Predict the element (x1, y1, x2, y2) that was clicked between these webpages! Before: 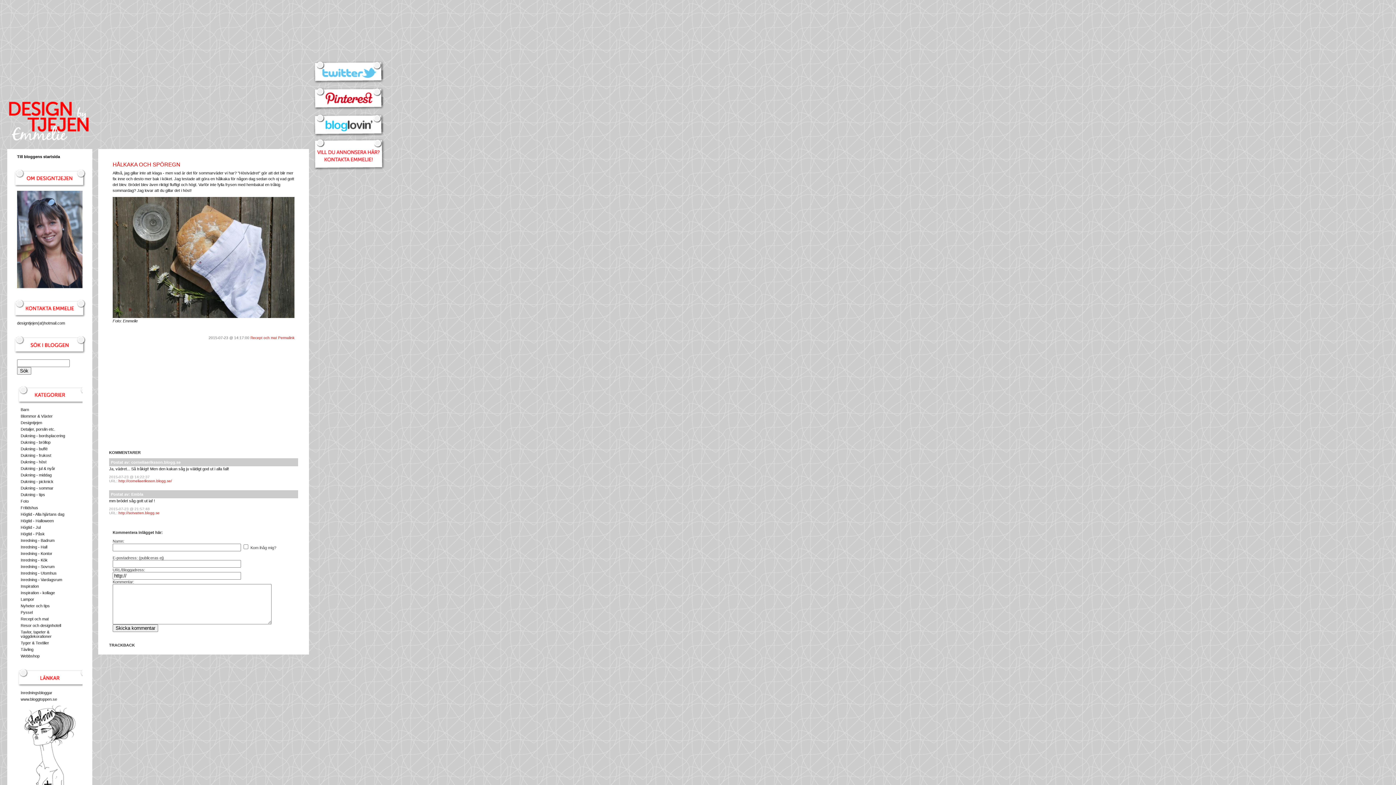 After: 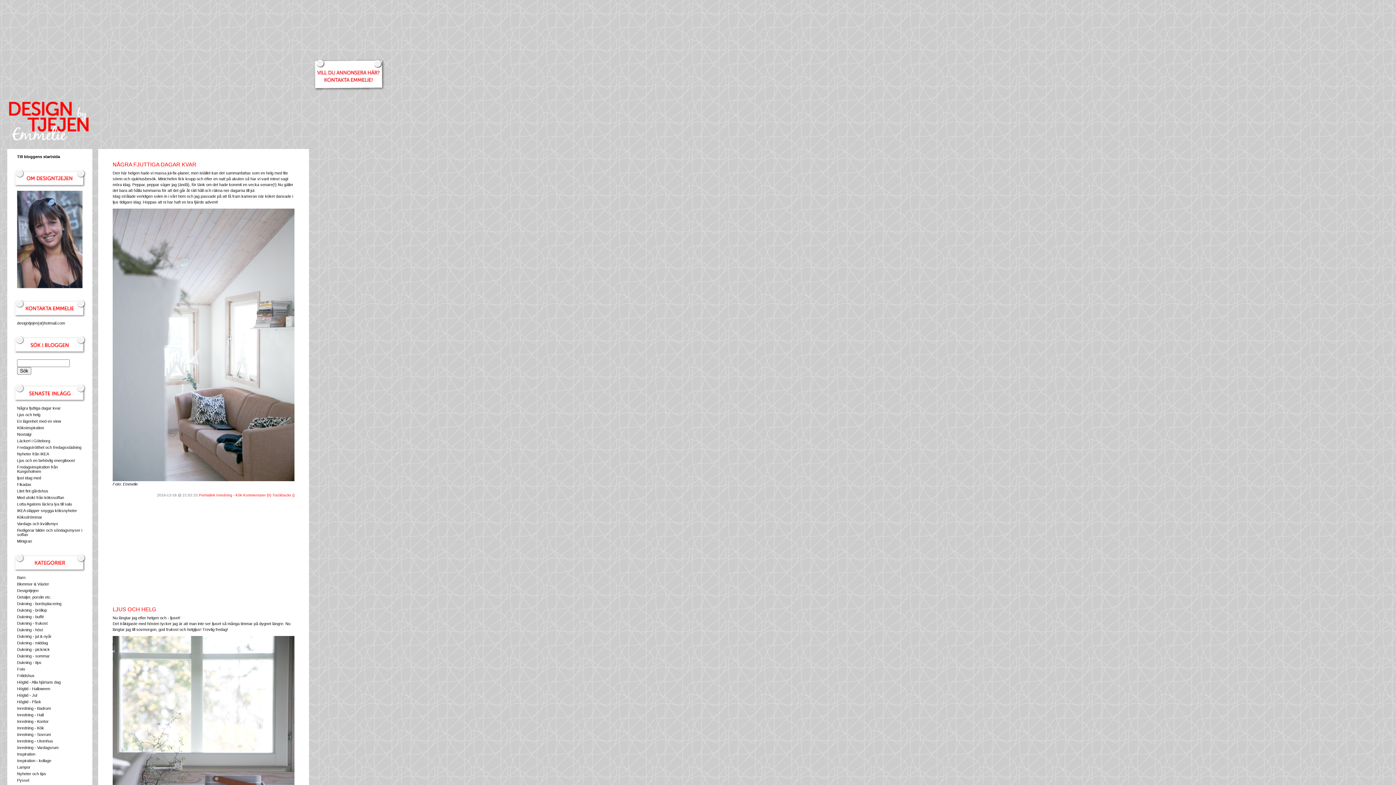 Action: label: Inredning - Kök bbox: (20, 558, 47, 562)